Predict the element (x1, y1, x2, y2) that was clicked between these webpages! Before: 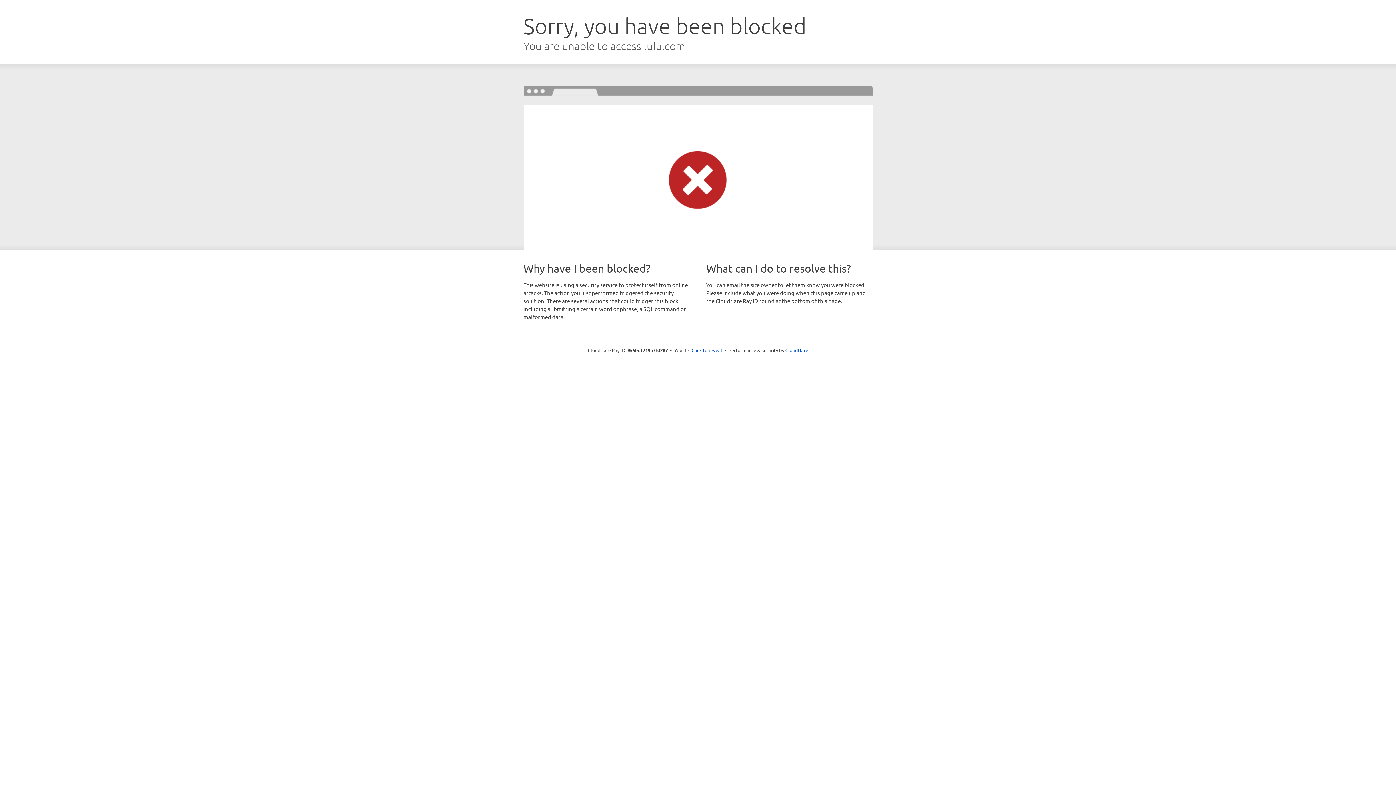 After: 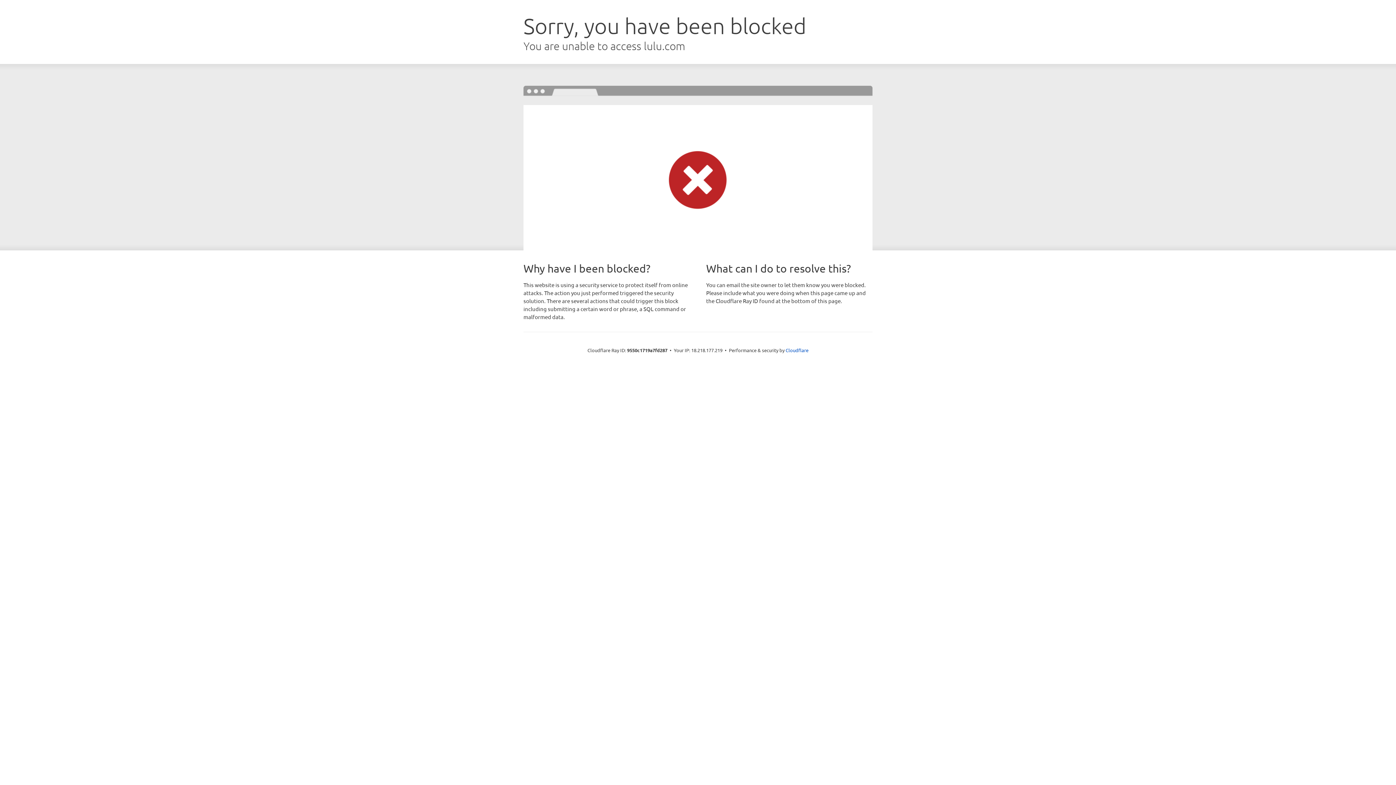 Action: label: Click to reveal bbox: (691, 346, 722, 353)